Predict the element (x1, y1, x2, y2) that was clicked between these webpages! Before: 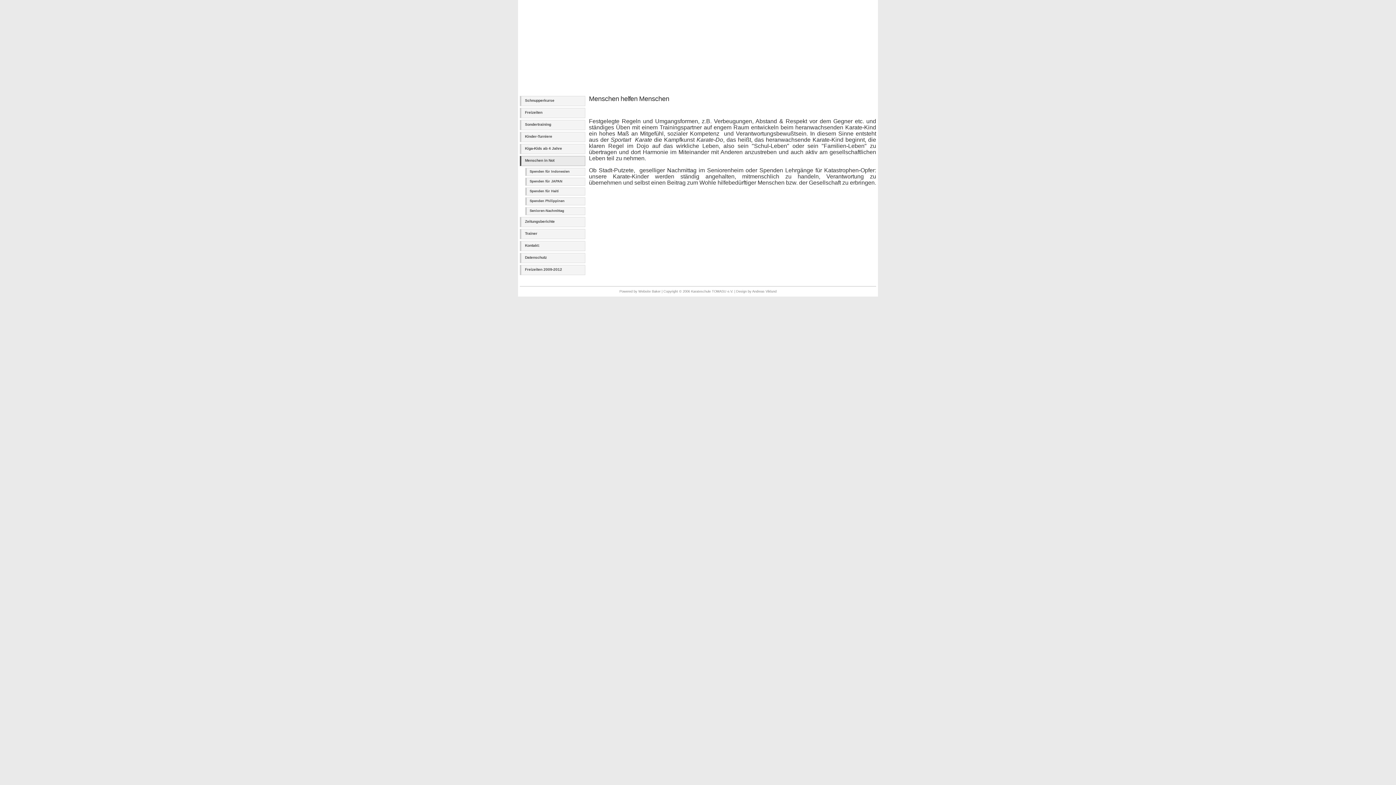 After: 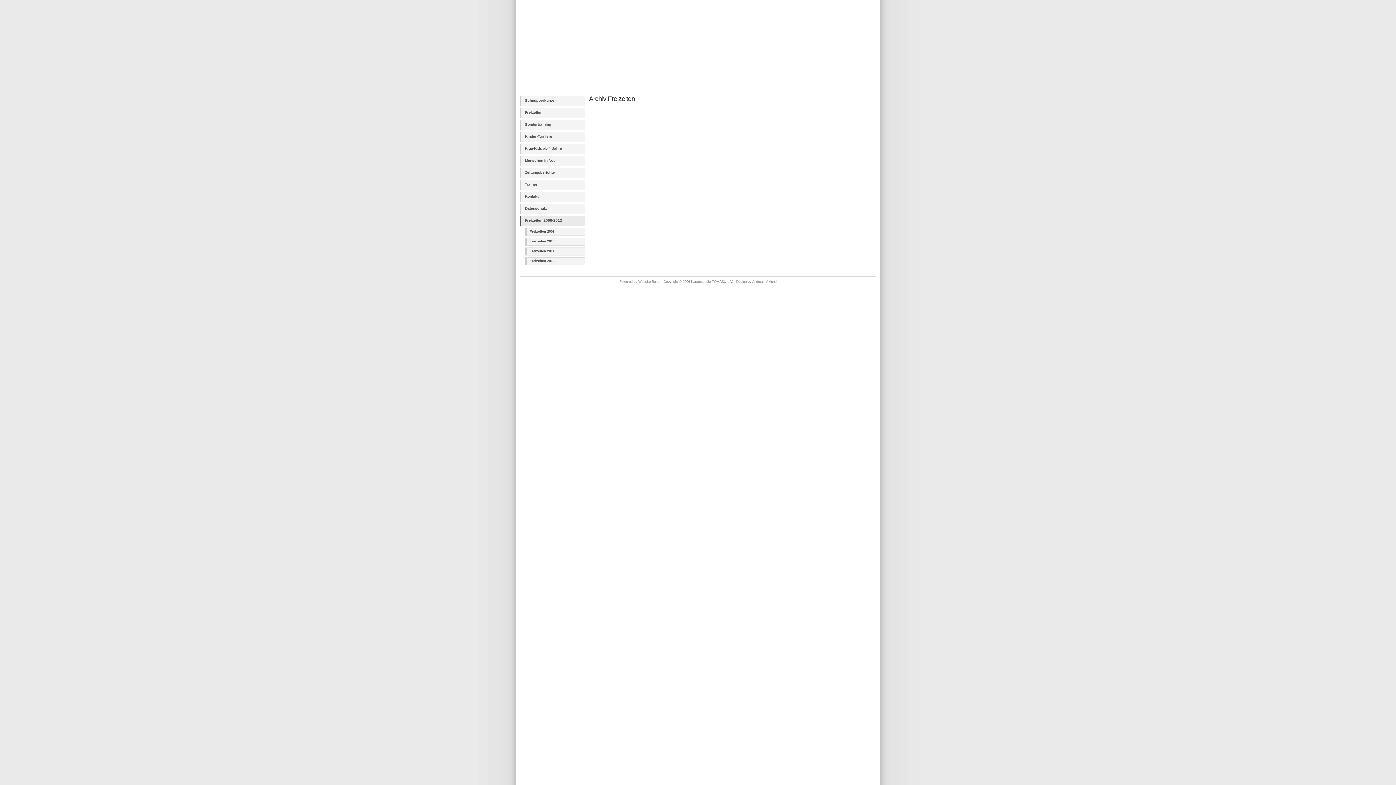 Action: bbox: (520, 265, 585, 275) label: Freizeiten 2009-2012